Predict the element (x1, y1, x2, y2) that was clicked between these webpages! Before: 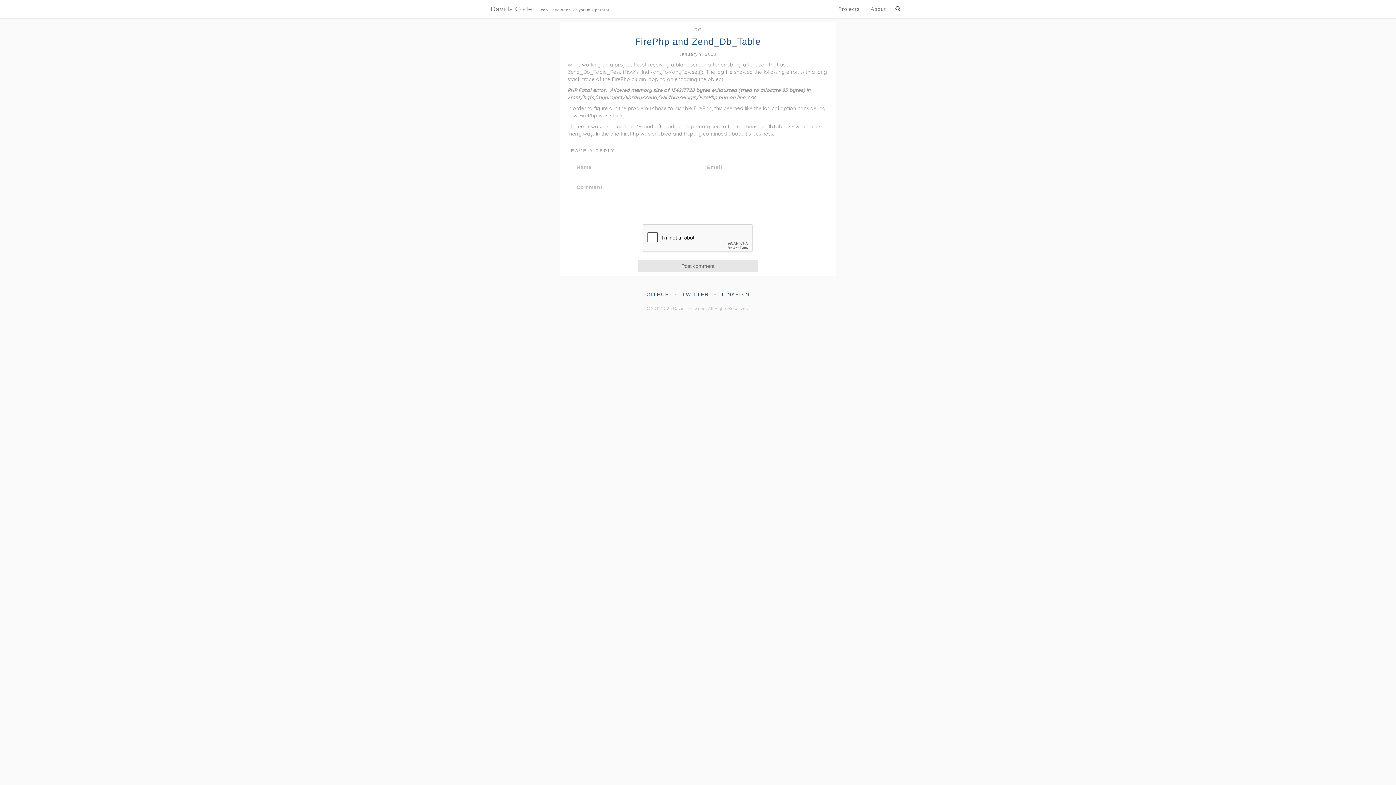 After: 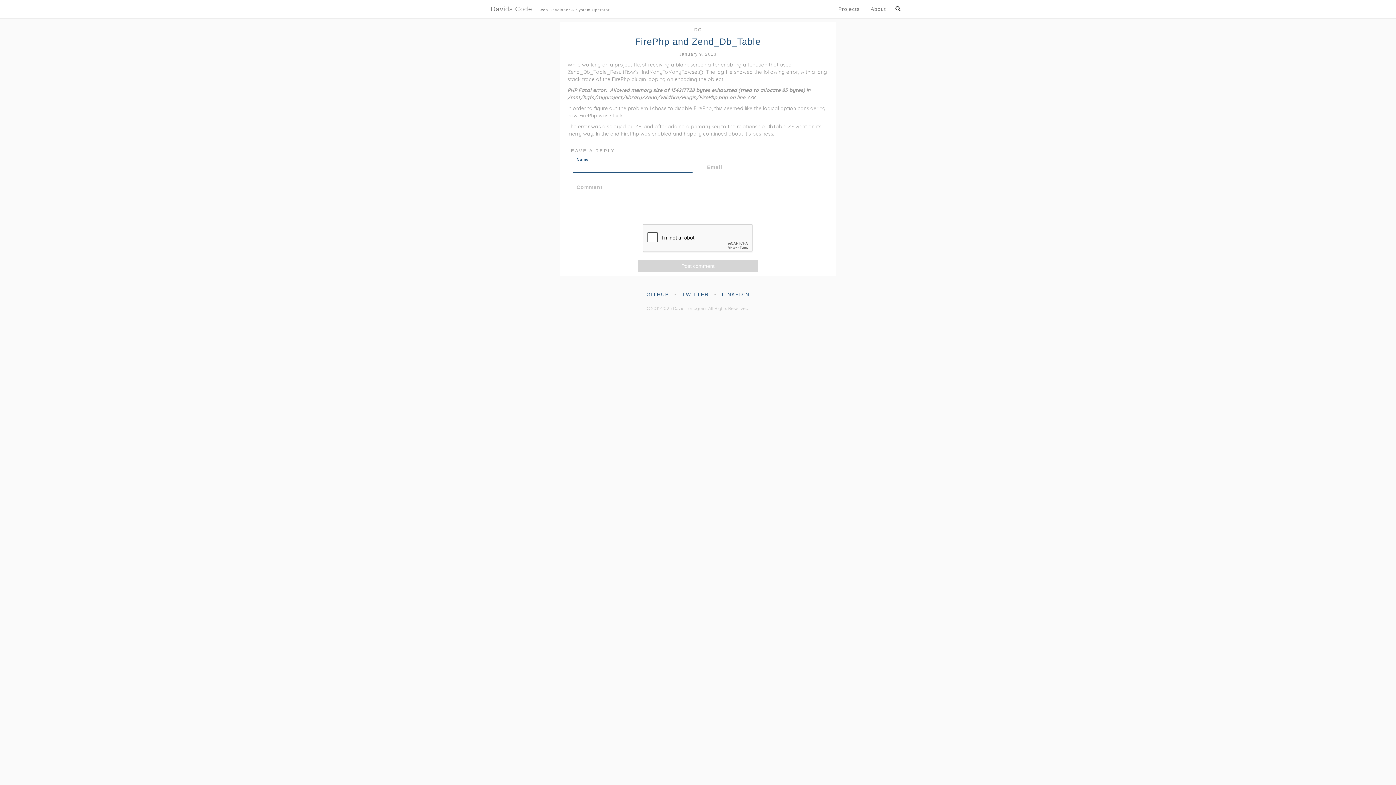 Action: bbox: (638, 260, 758, 272) label: Post comment